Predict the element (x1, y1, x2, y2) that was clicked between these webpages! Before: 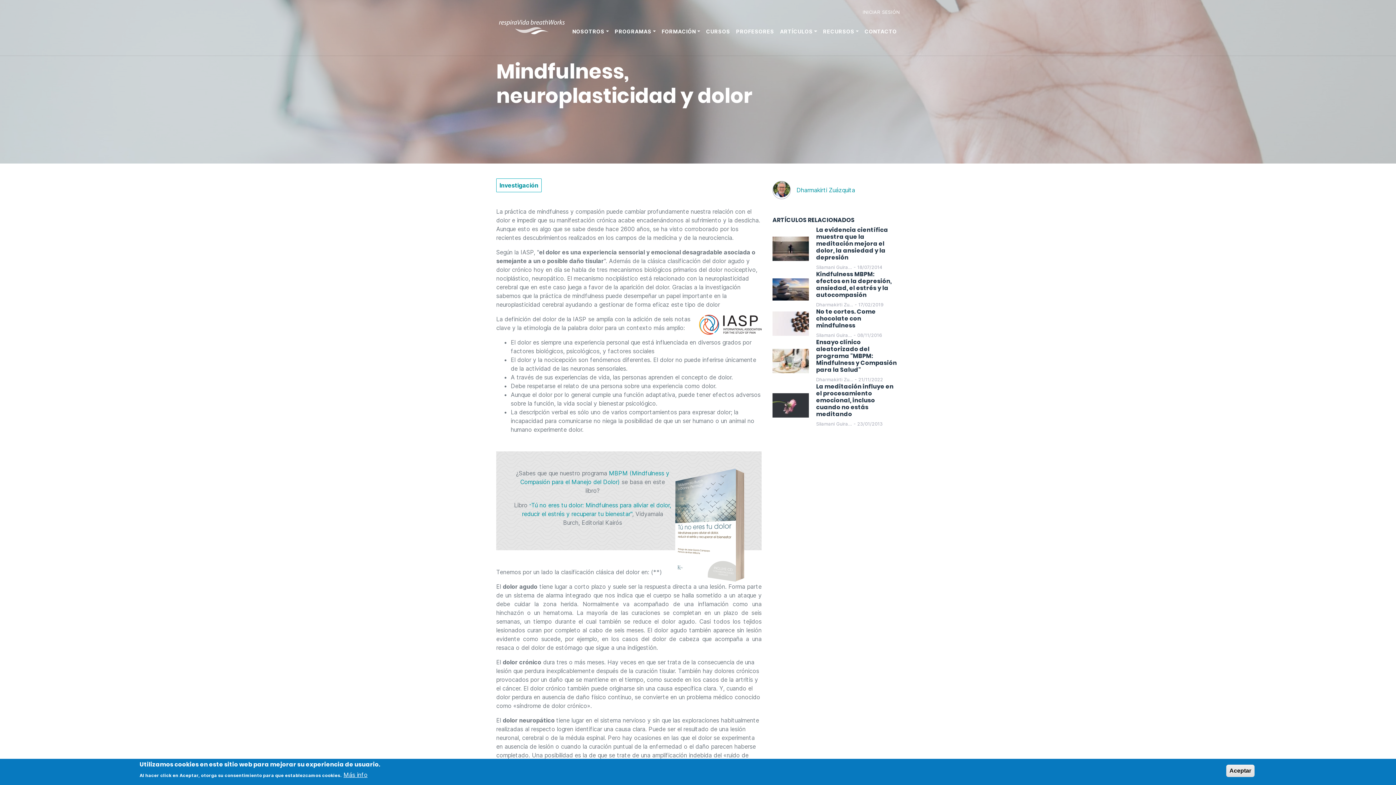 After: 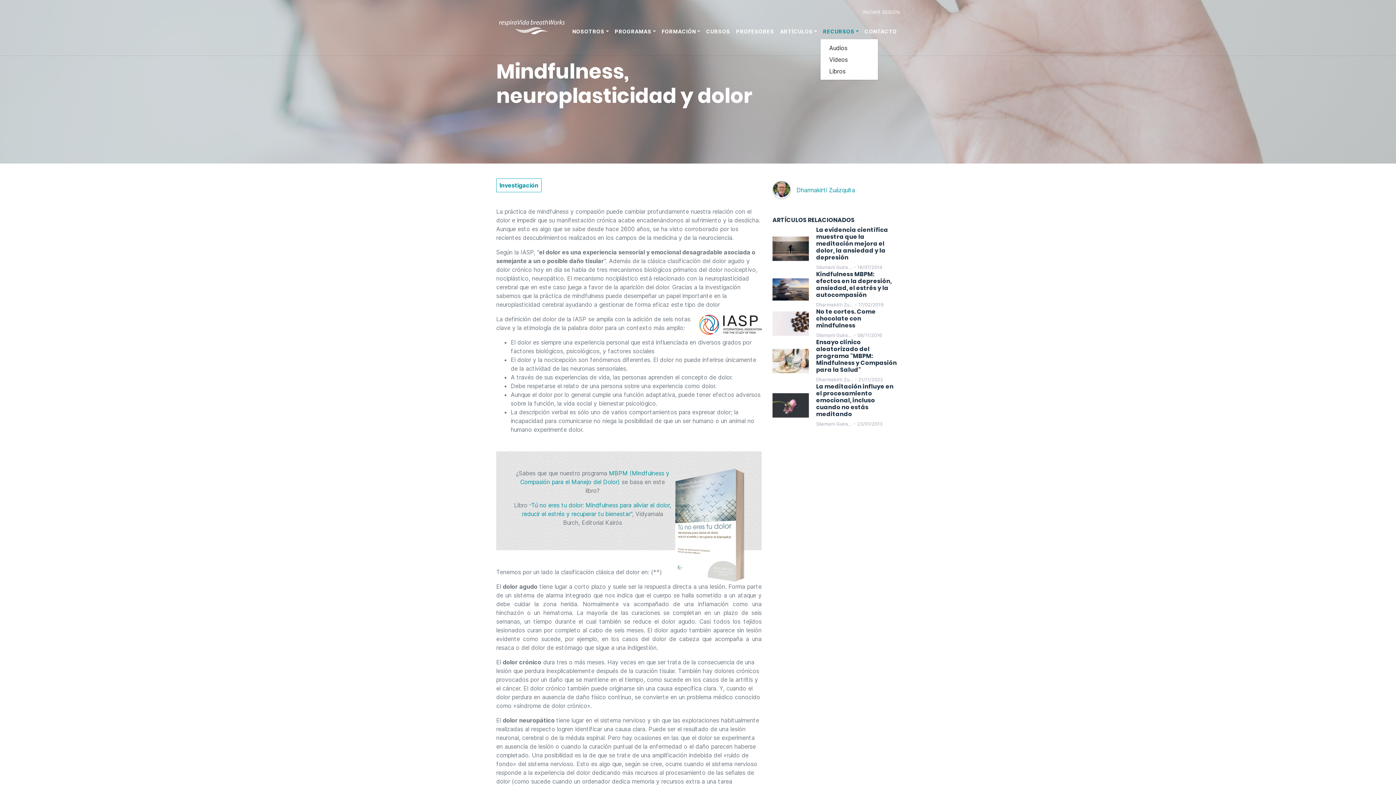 Action: label: RECURSOS bbox: (820, 24, 861, 38)